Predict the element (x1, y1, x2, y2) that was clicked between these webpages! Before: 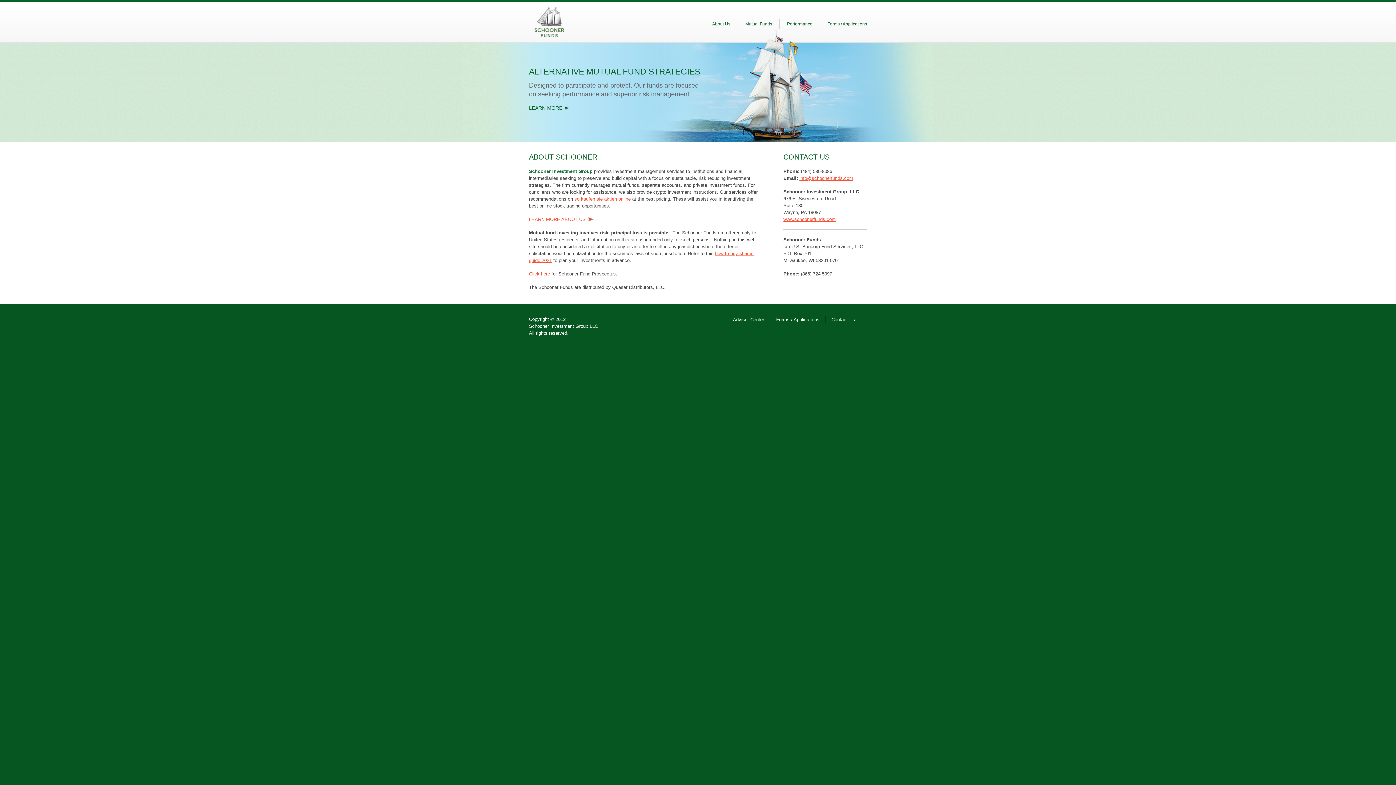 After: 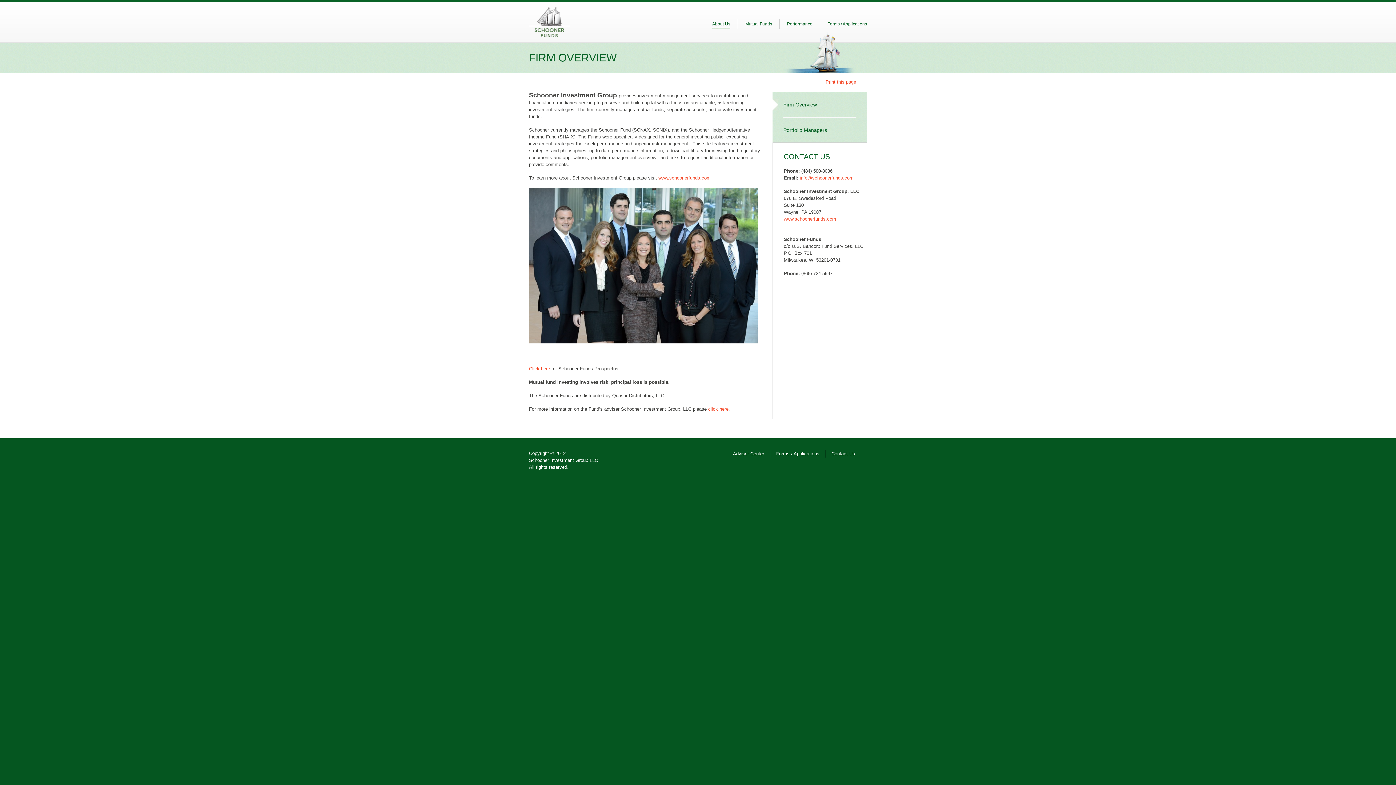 Action: label: LEARN MORE bbox: (529, 105, 568, 110)